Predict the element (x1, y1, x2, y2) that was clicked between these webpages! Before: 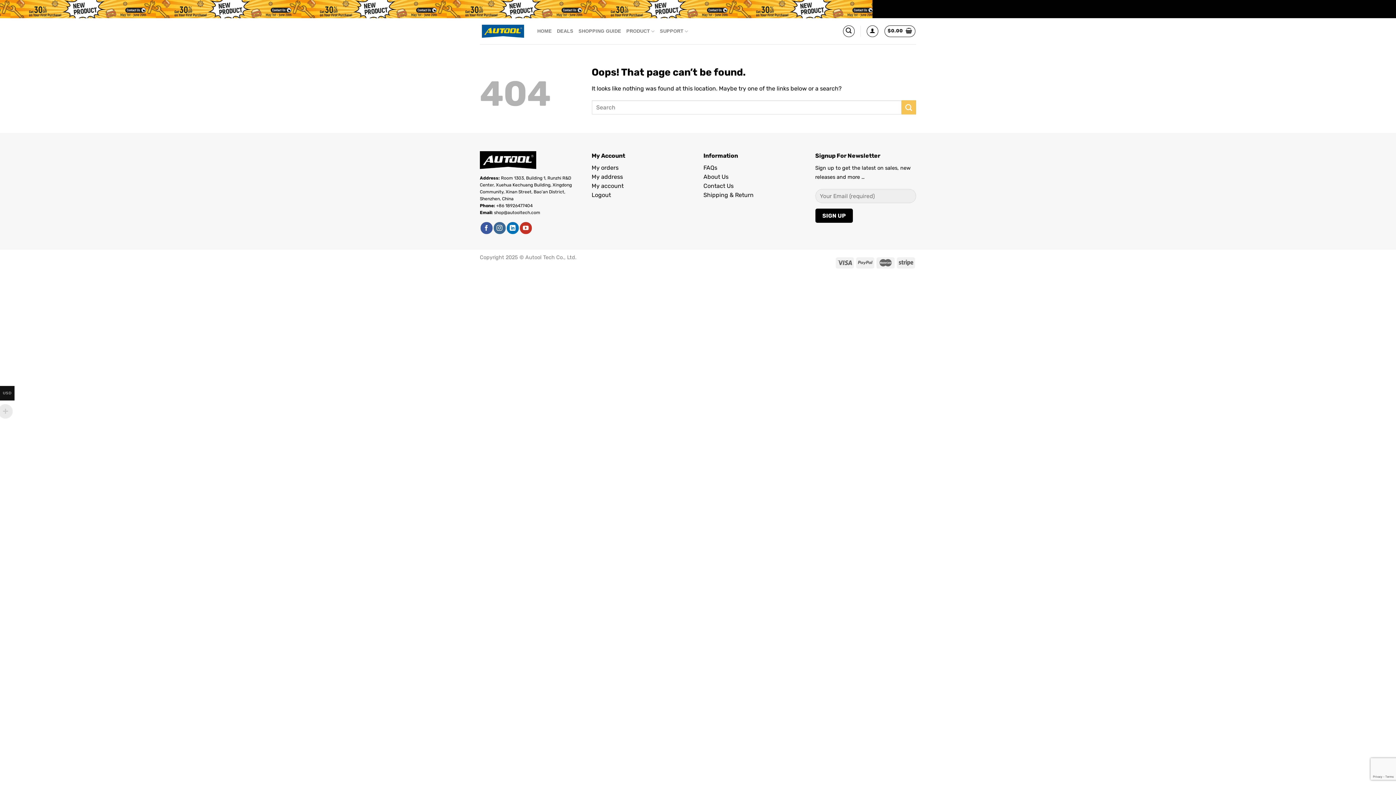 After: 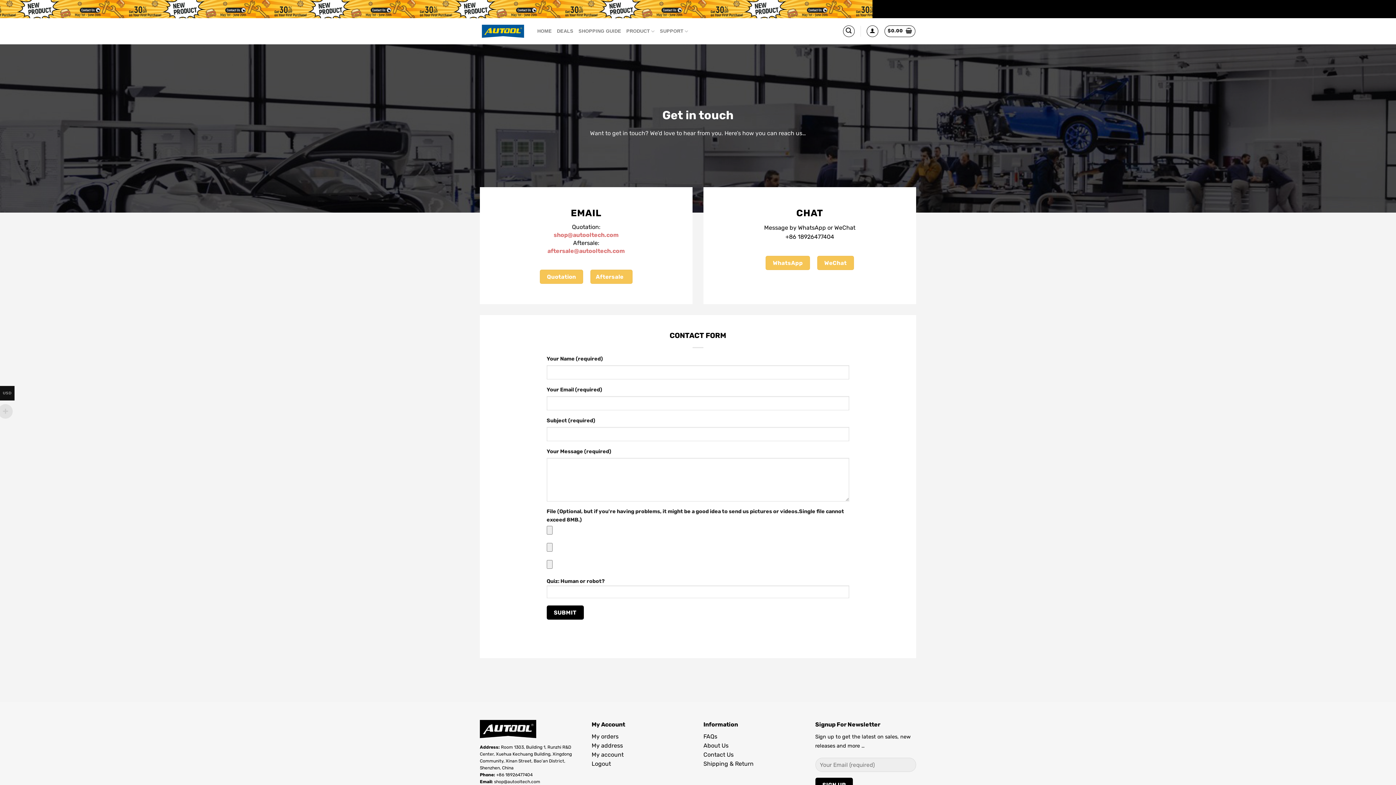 Action: bbox: (703, 182, 733, 189) label: Contact Us